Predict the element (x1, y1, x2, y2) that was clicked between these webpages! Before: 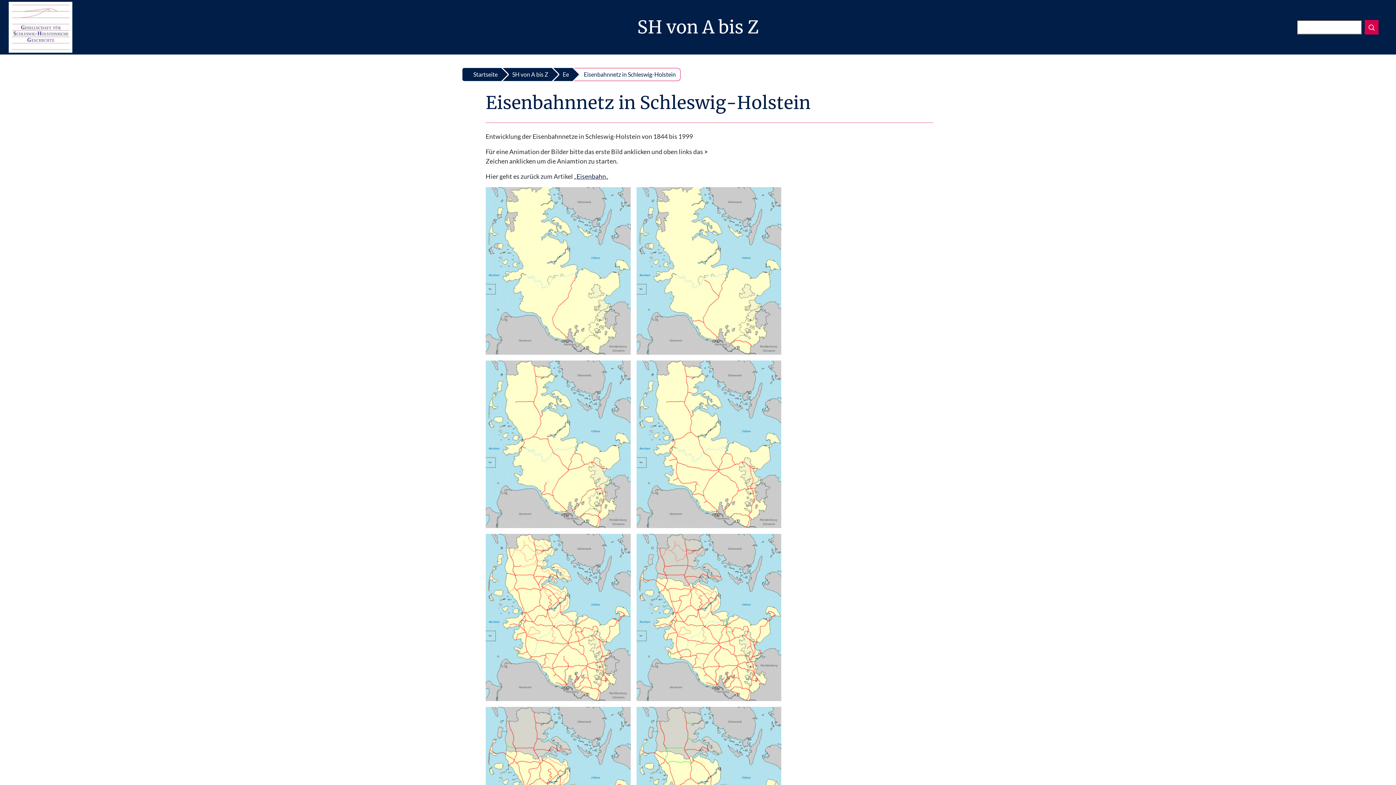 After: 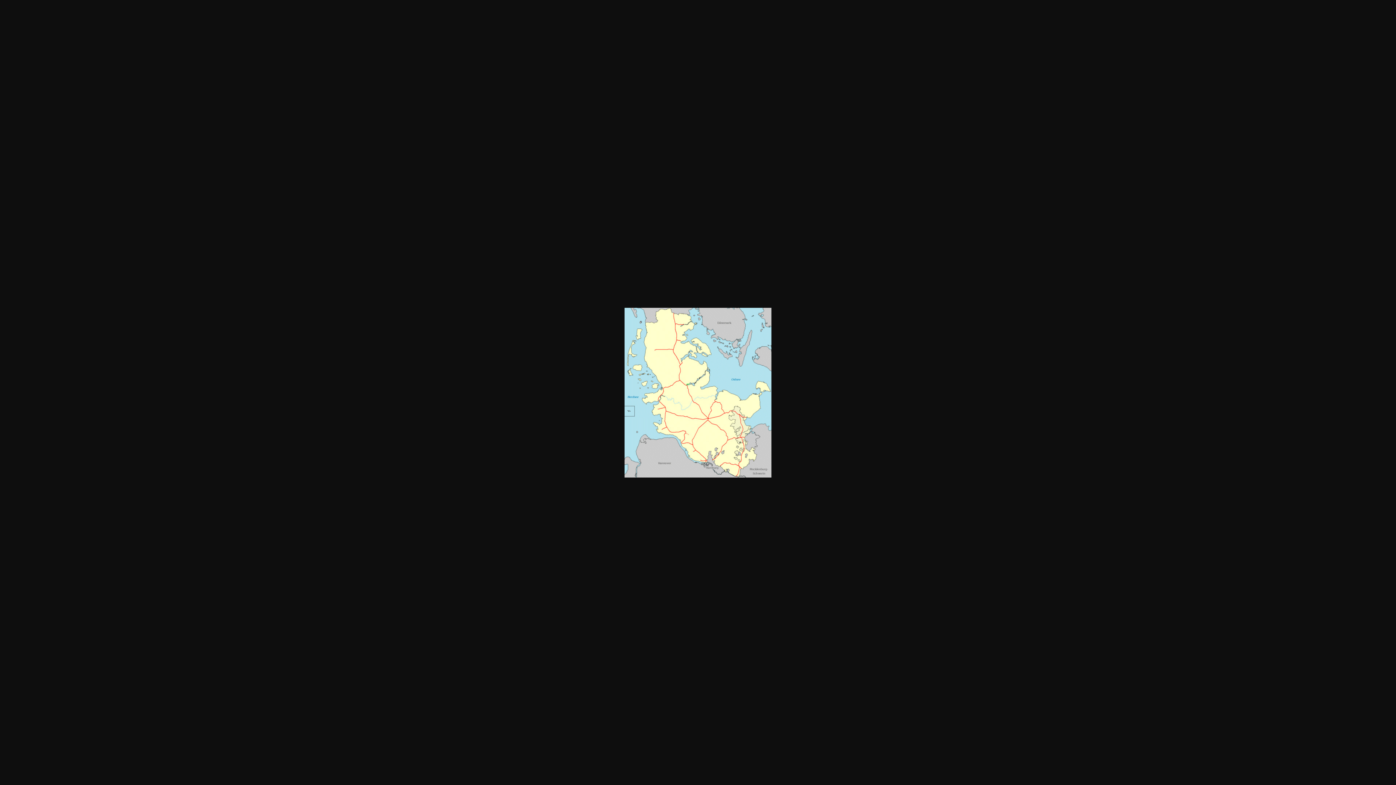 Action: bbox: (636, 360, 781, 528)